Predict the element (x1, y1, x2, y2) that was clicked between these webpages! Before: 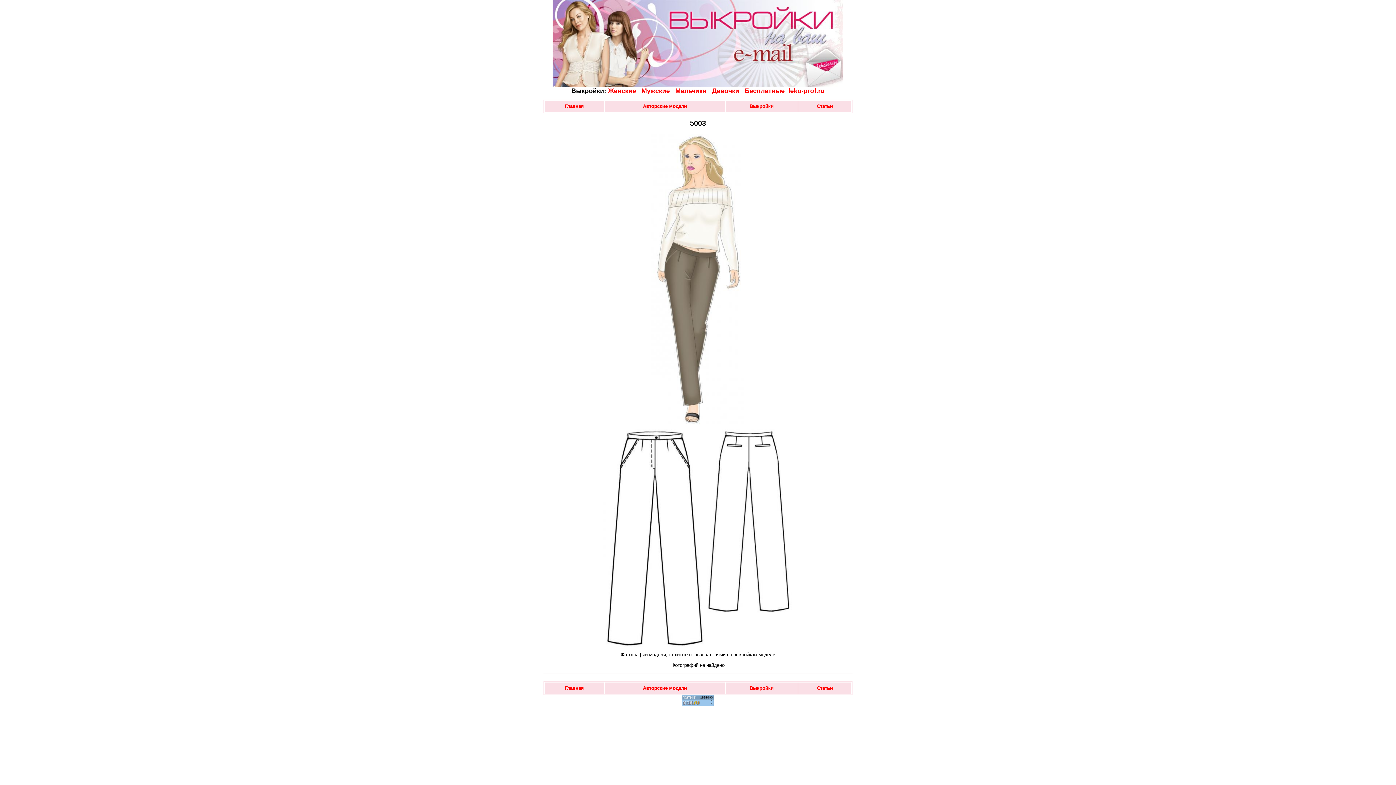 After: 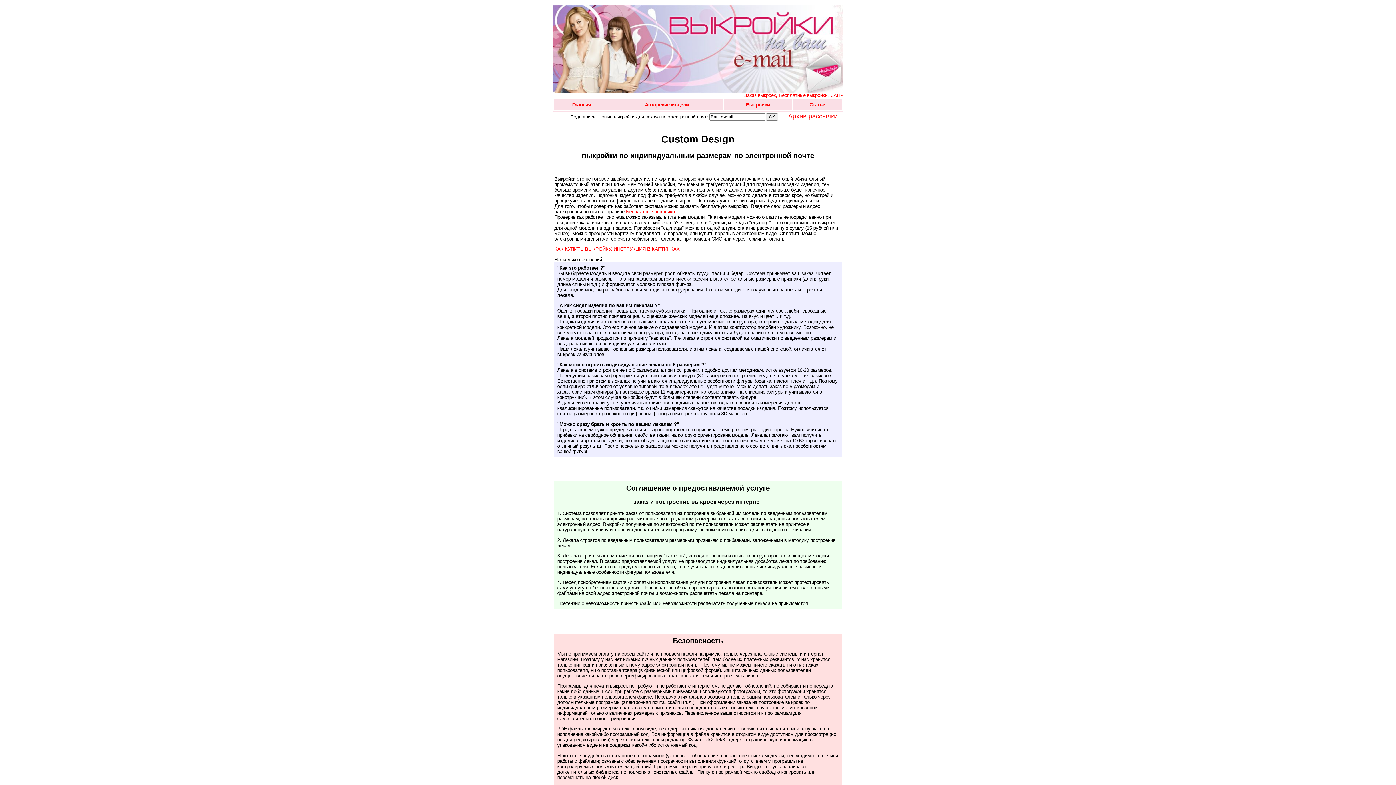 Action: label: Главная bbox: (565, 103, 584, 109)